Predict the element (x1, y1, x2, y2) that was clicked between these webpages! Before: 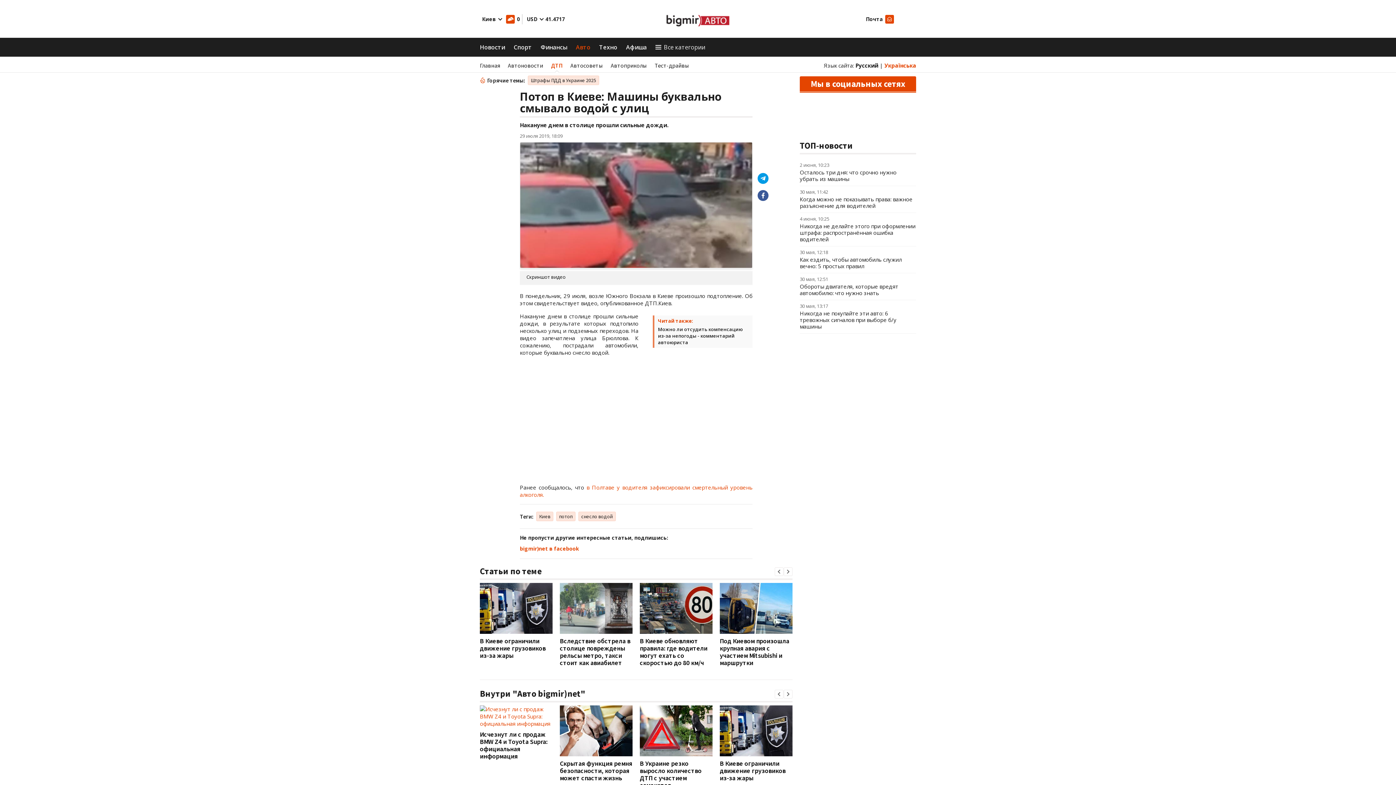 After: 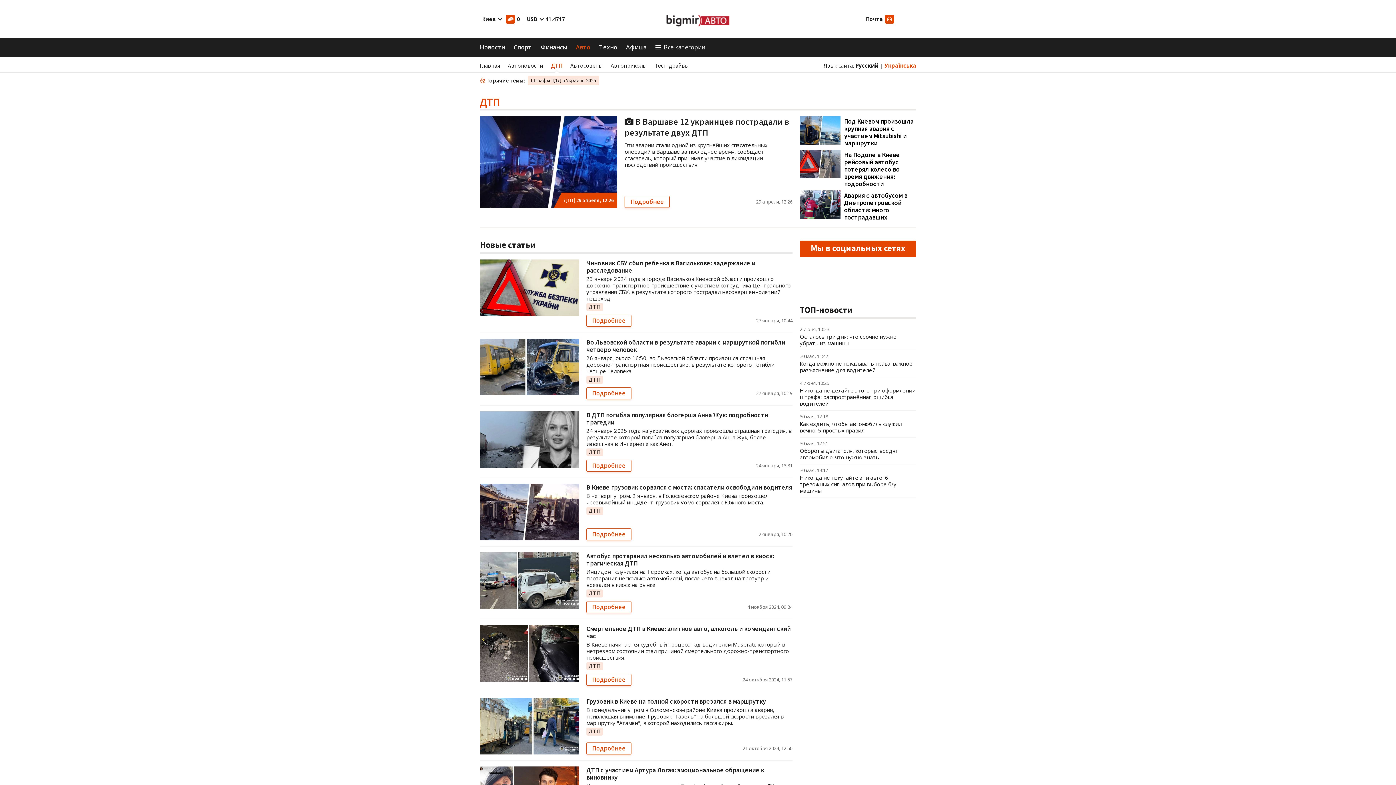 Action: bbox: (551, 61, 562, 69) label: ДТП